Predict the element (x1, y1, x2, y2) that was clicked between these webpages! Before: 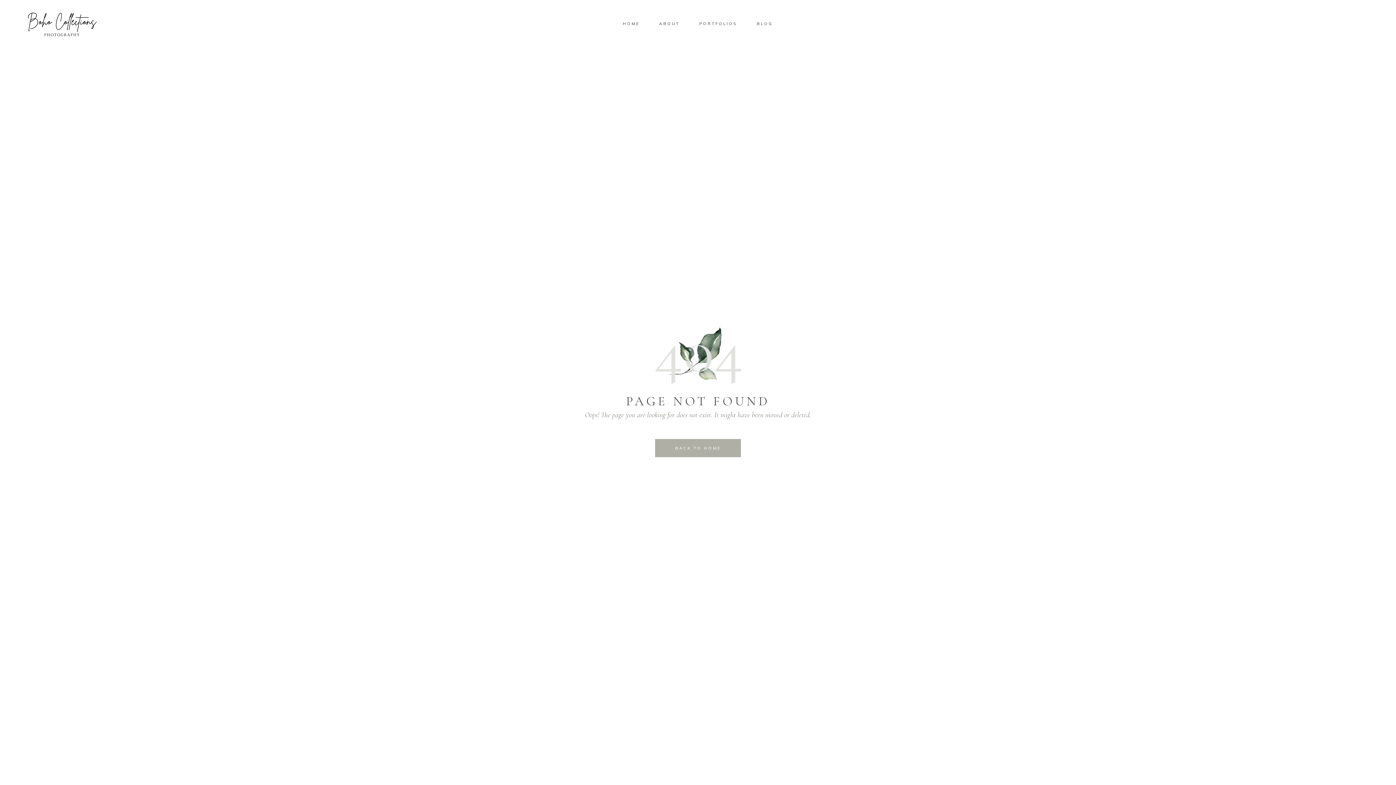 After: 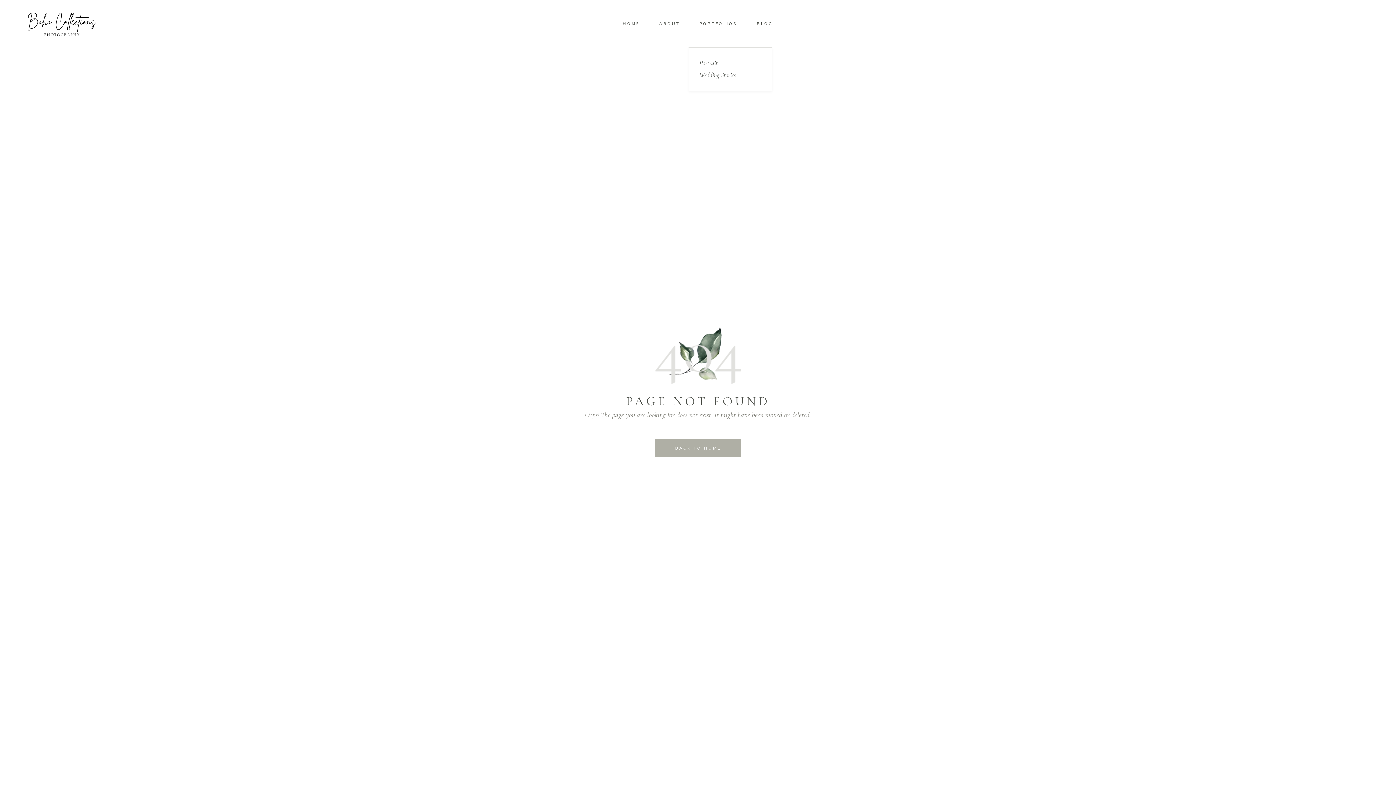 Action: label: PORTFOLIOS bbox: (689, 19, 747, 27)